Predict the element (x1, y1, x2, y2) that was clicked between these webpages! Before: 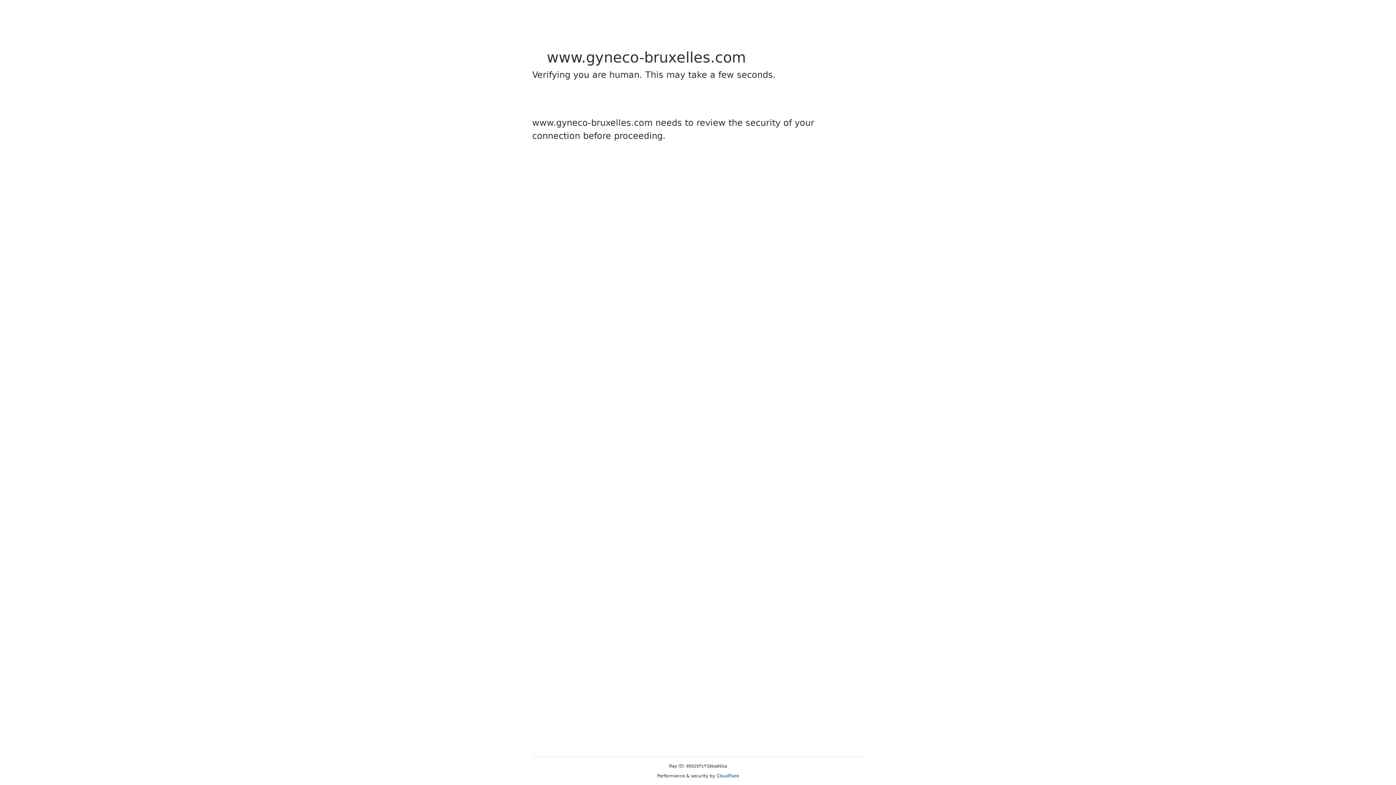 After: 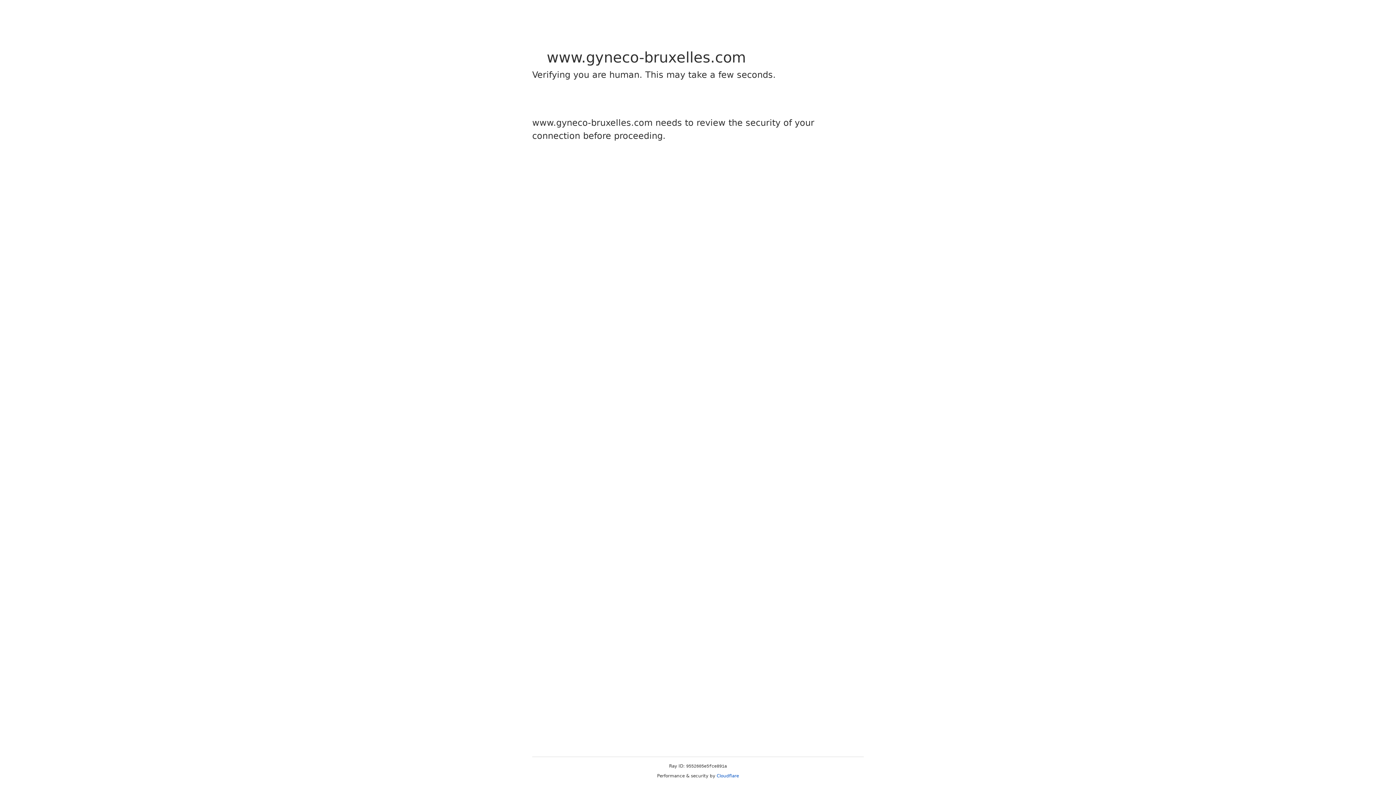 Action: bbox: (716, 773, 739, 778) label: Cloudflare